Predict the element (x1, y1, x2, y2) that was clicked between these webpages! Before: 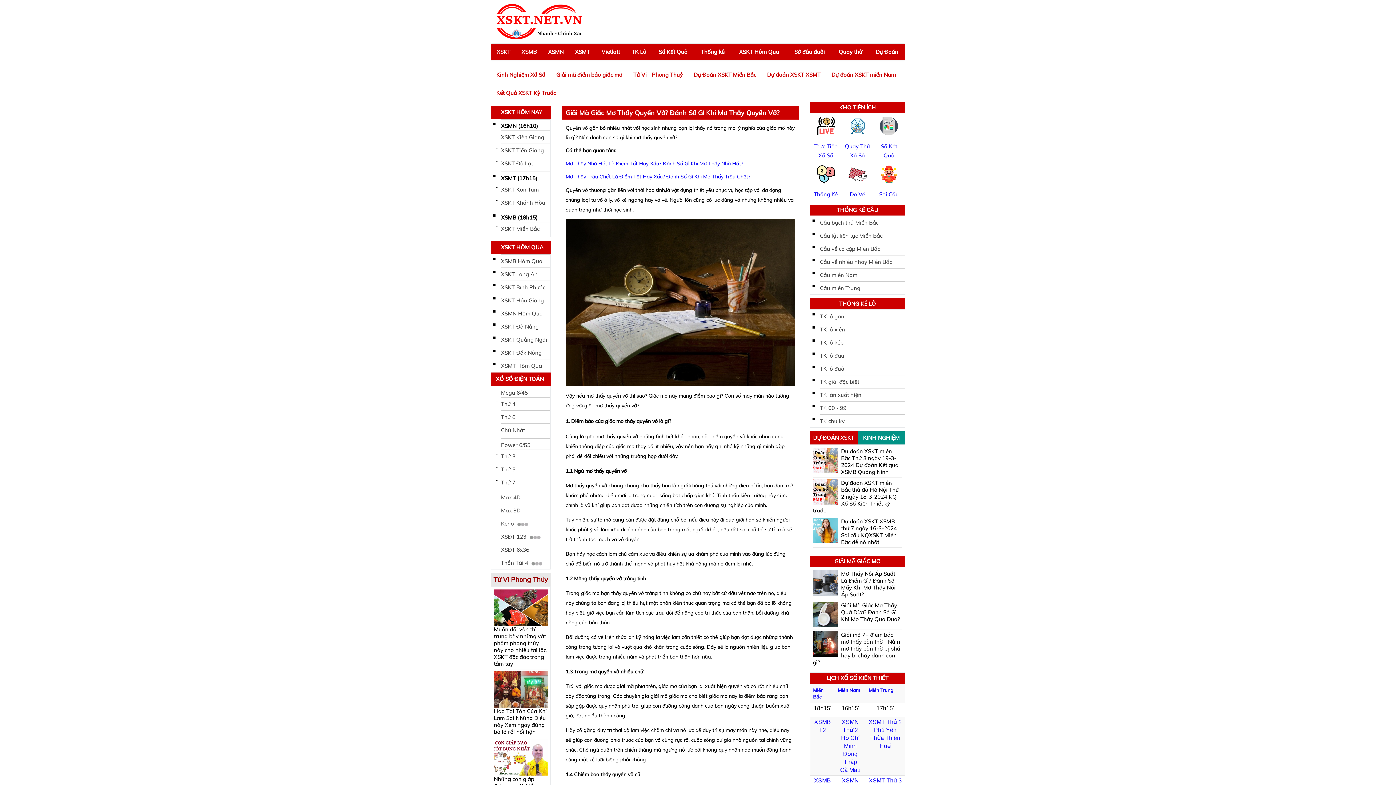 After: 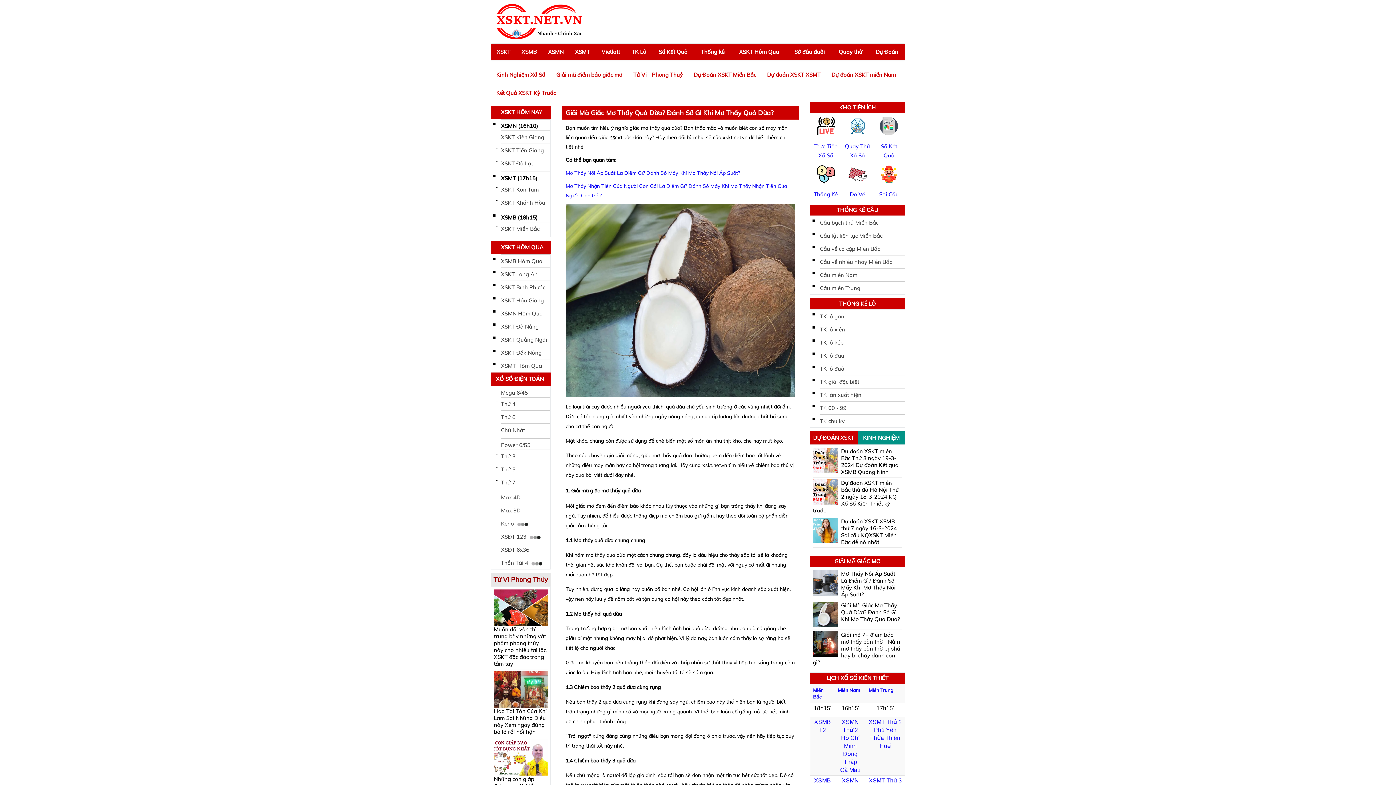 Action: bbox: (841, 602, 900, 622) label: Giải Mã Giấc Mơ Thấy Quả Dừa? Đánh Số Gì Khi Mơ Thấy Quả Dừa?